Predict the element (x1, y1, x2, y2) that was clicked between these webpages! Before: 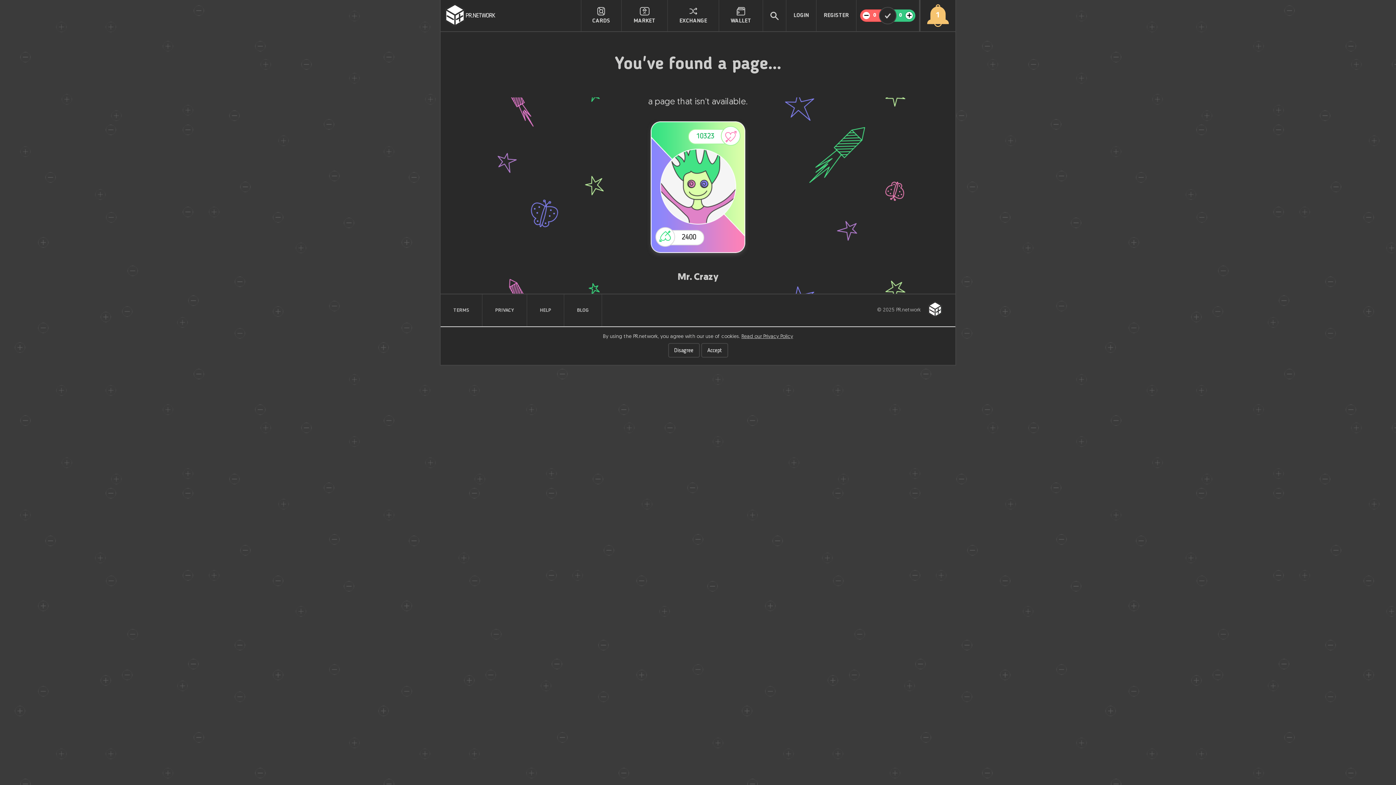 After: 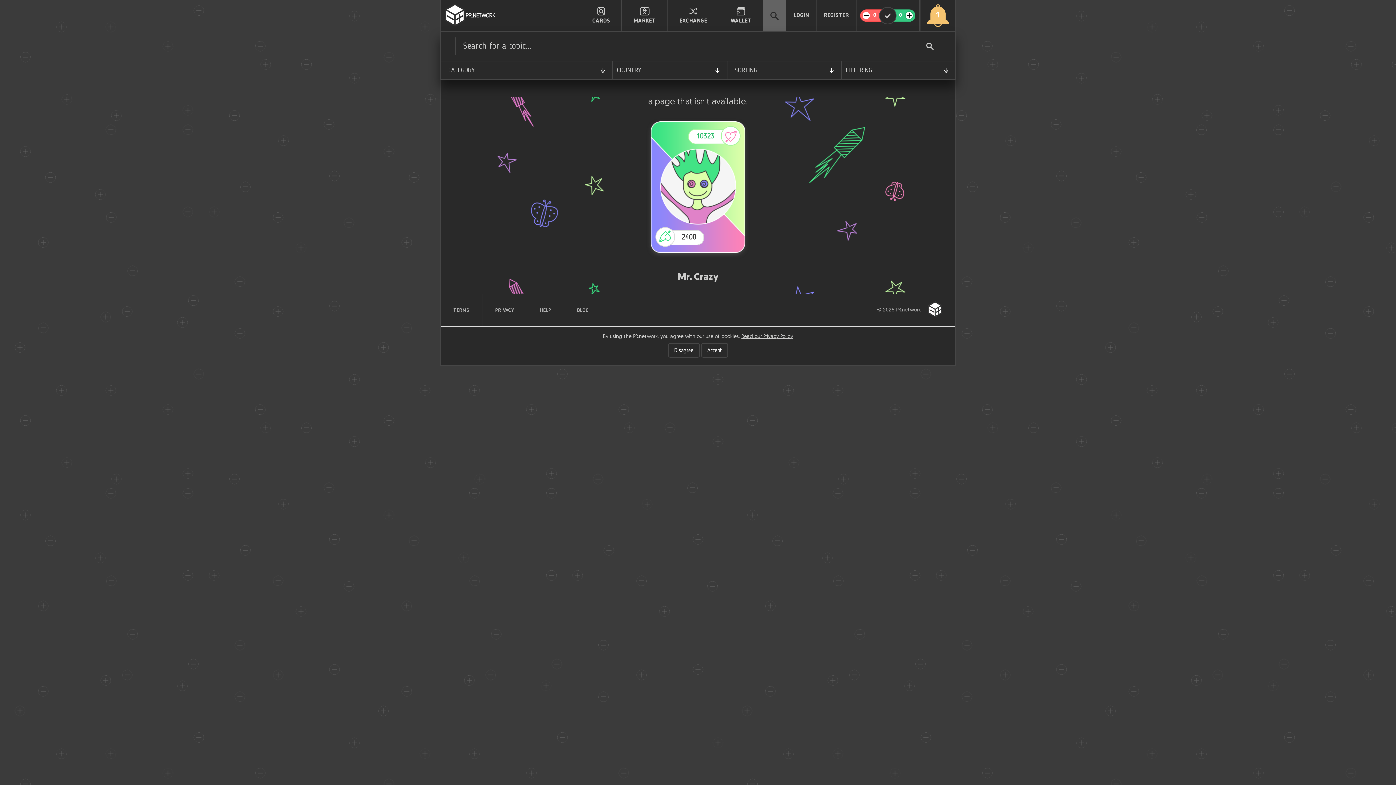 Action: bbox: (763, 0, 786, 31)